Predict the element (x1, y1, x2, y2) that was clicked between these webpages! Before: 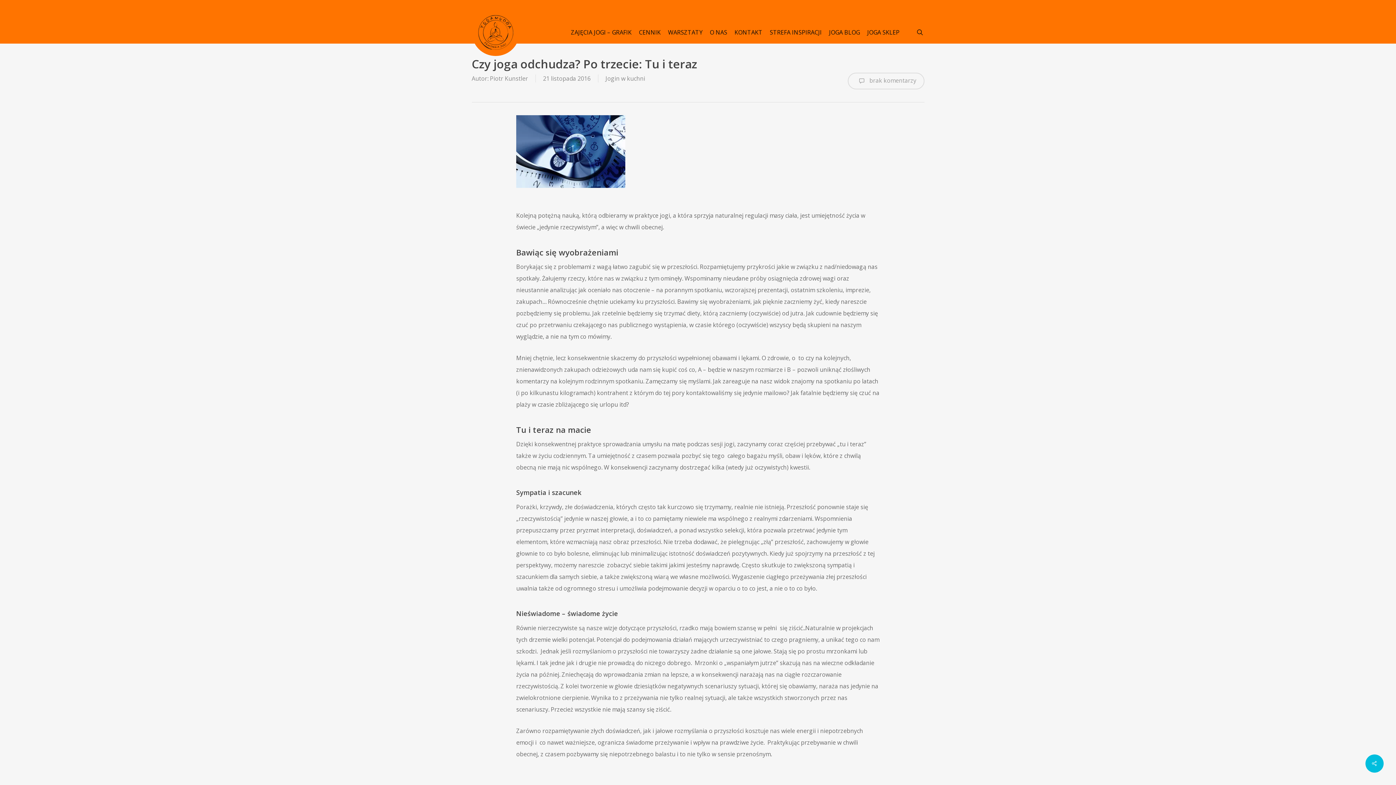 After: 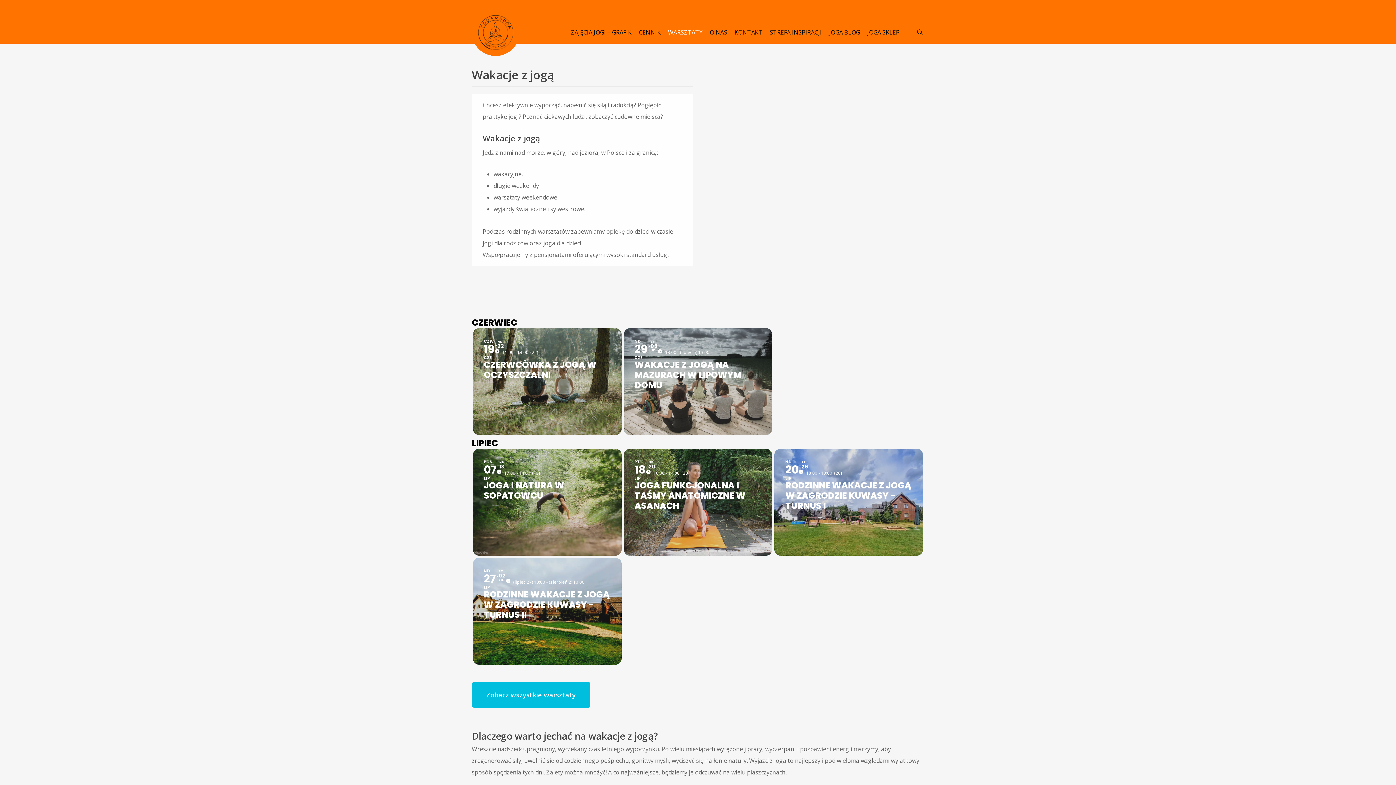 Action: label: WARSZTATY bbox: (664, 22, 706, 42)